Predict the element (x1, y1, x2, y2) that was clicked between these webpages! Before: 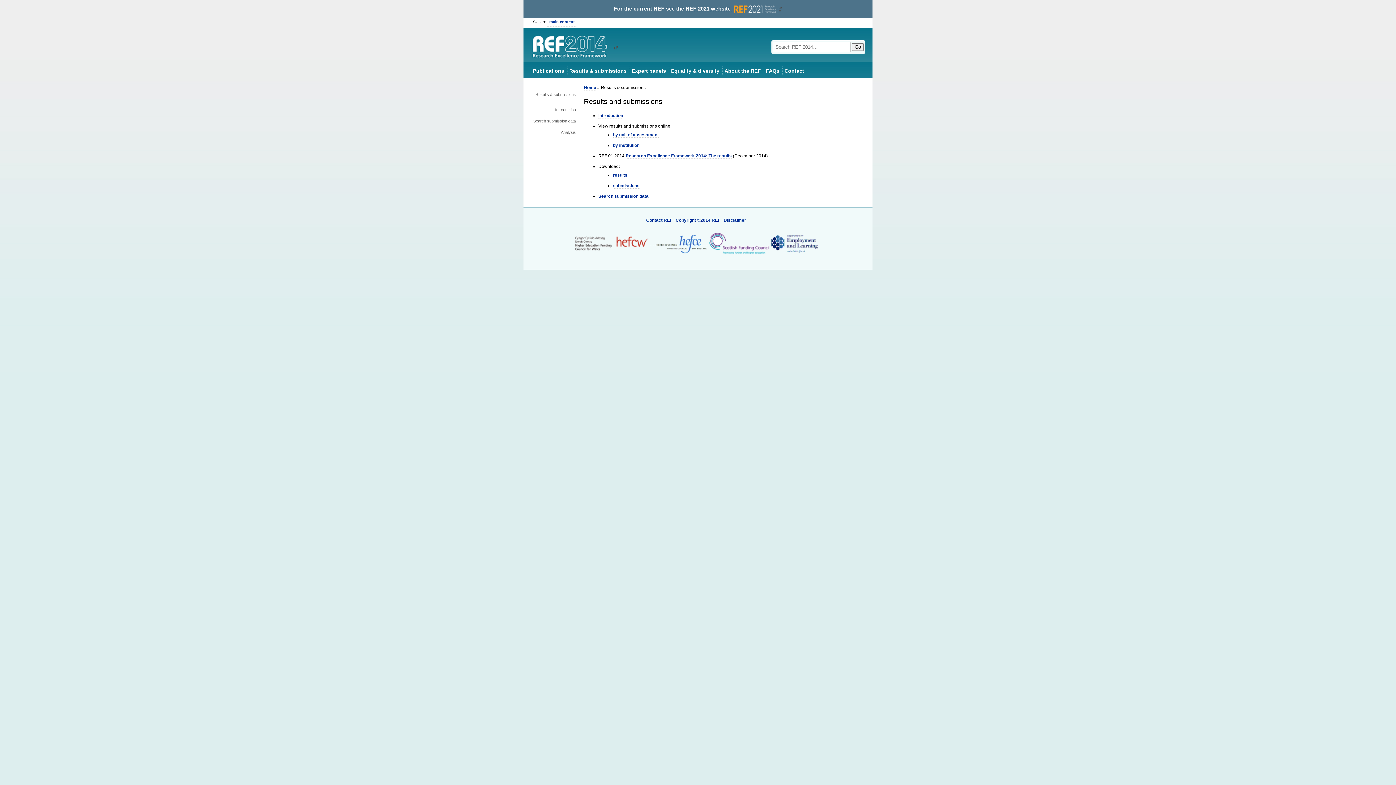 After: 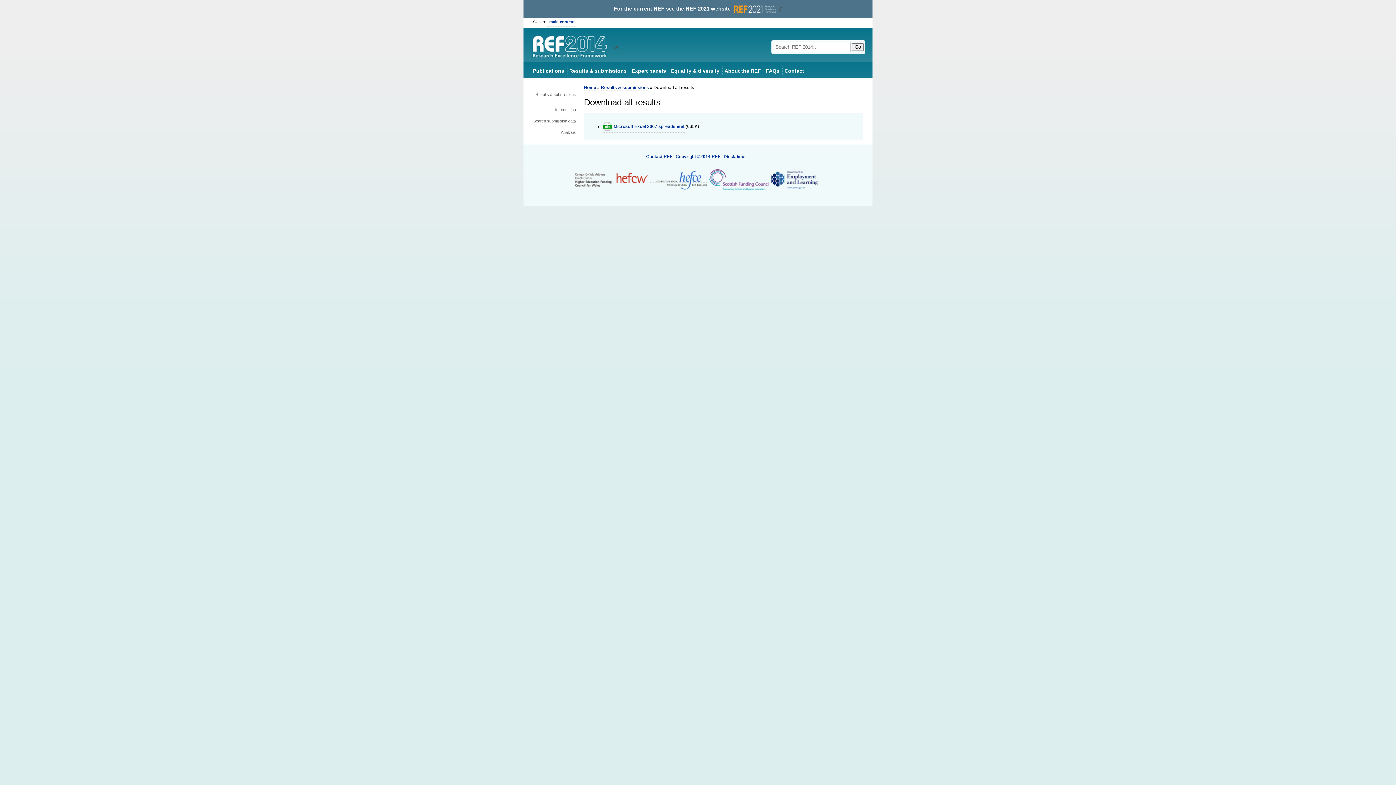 Action: label: results bbox: (613, 172, 627, 178)